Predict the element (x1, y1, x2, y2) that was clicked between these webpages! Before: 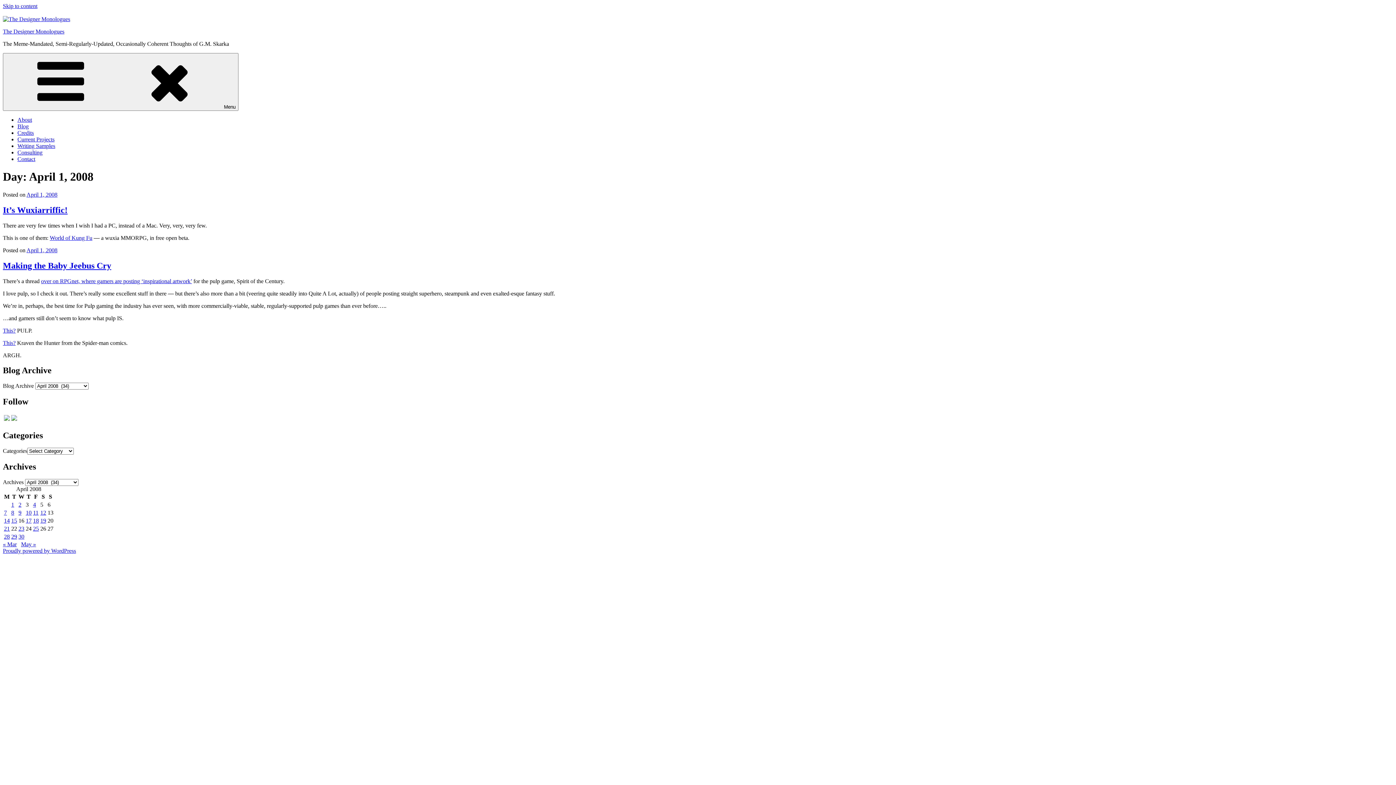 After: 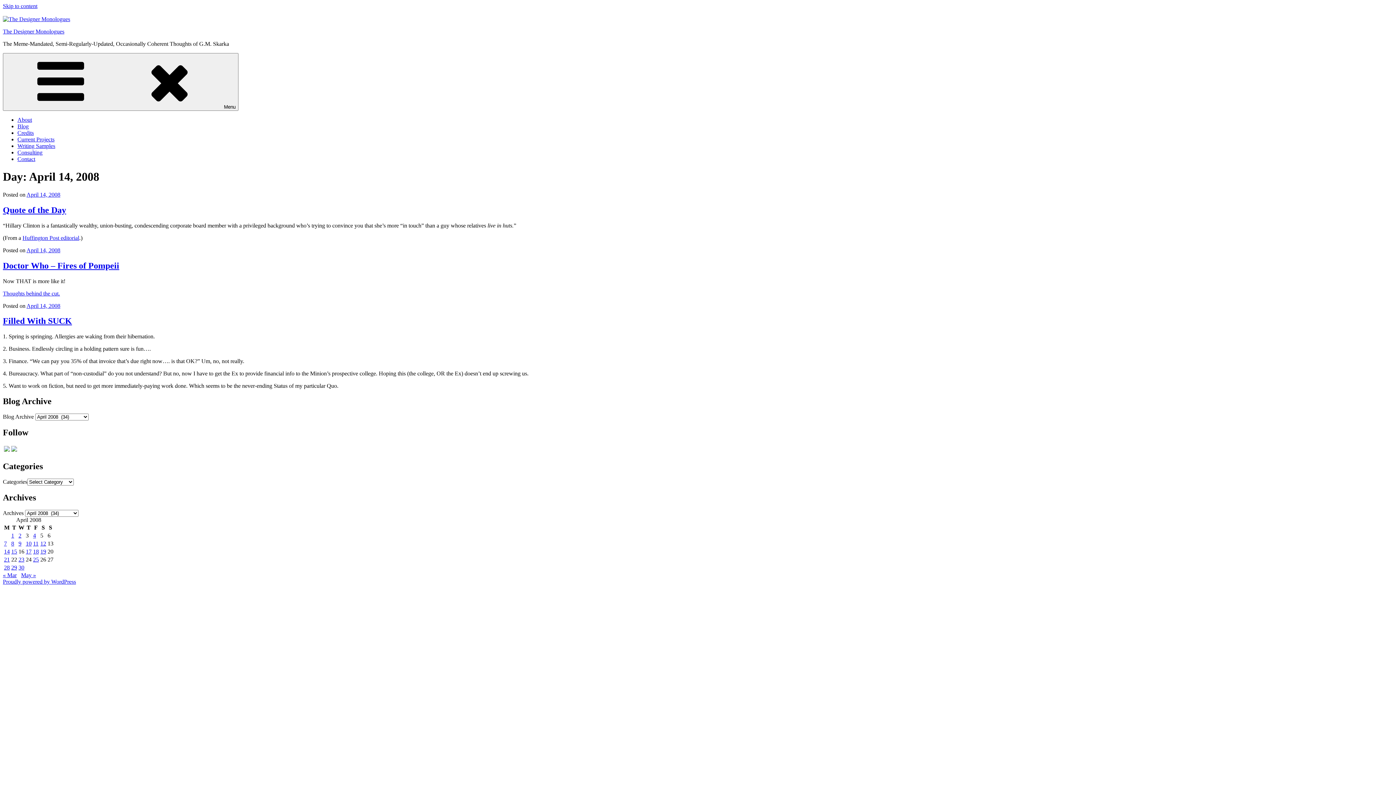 Action: bbox: (4, 517, 9, 523) label: Posts published on April 14, 2008